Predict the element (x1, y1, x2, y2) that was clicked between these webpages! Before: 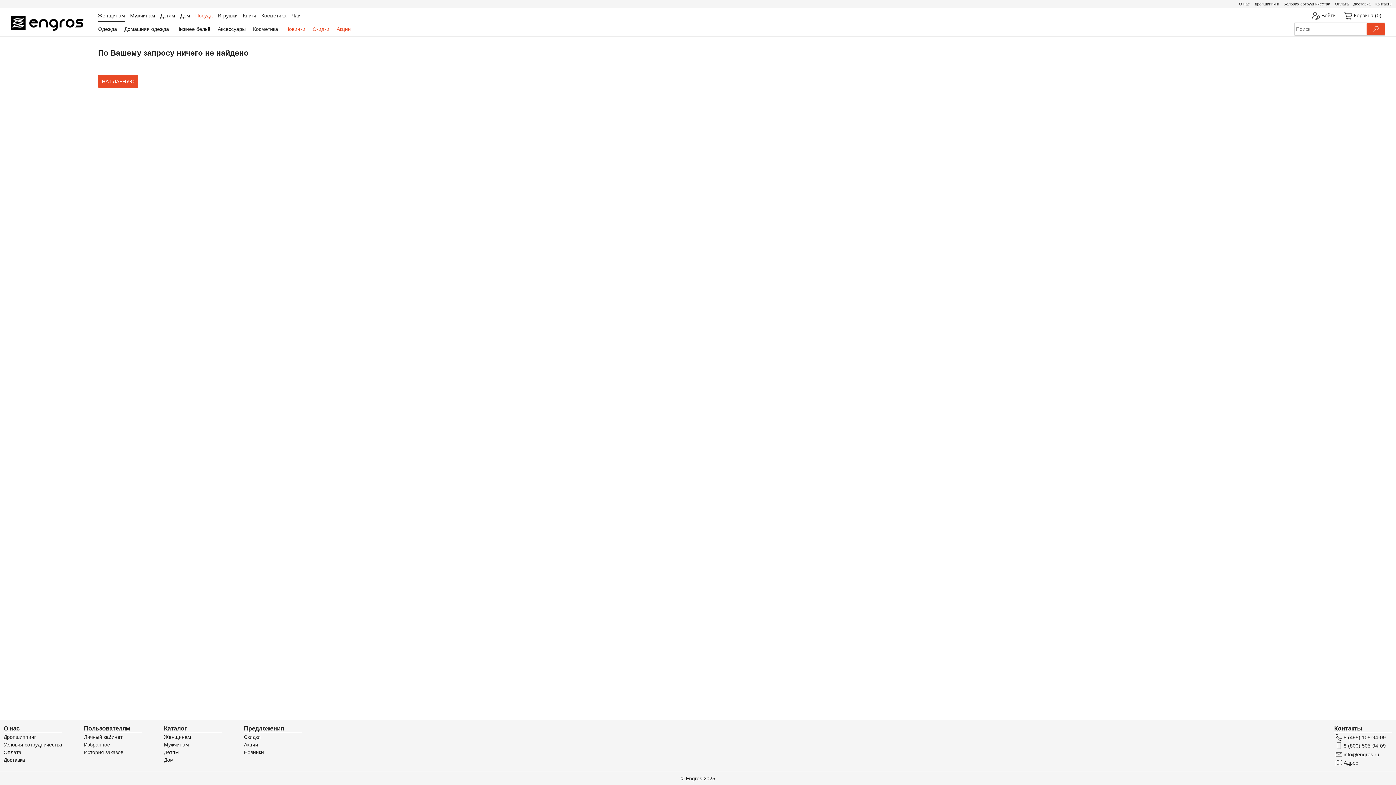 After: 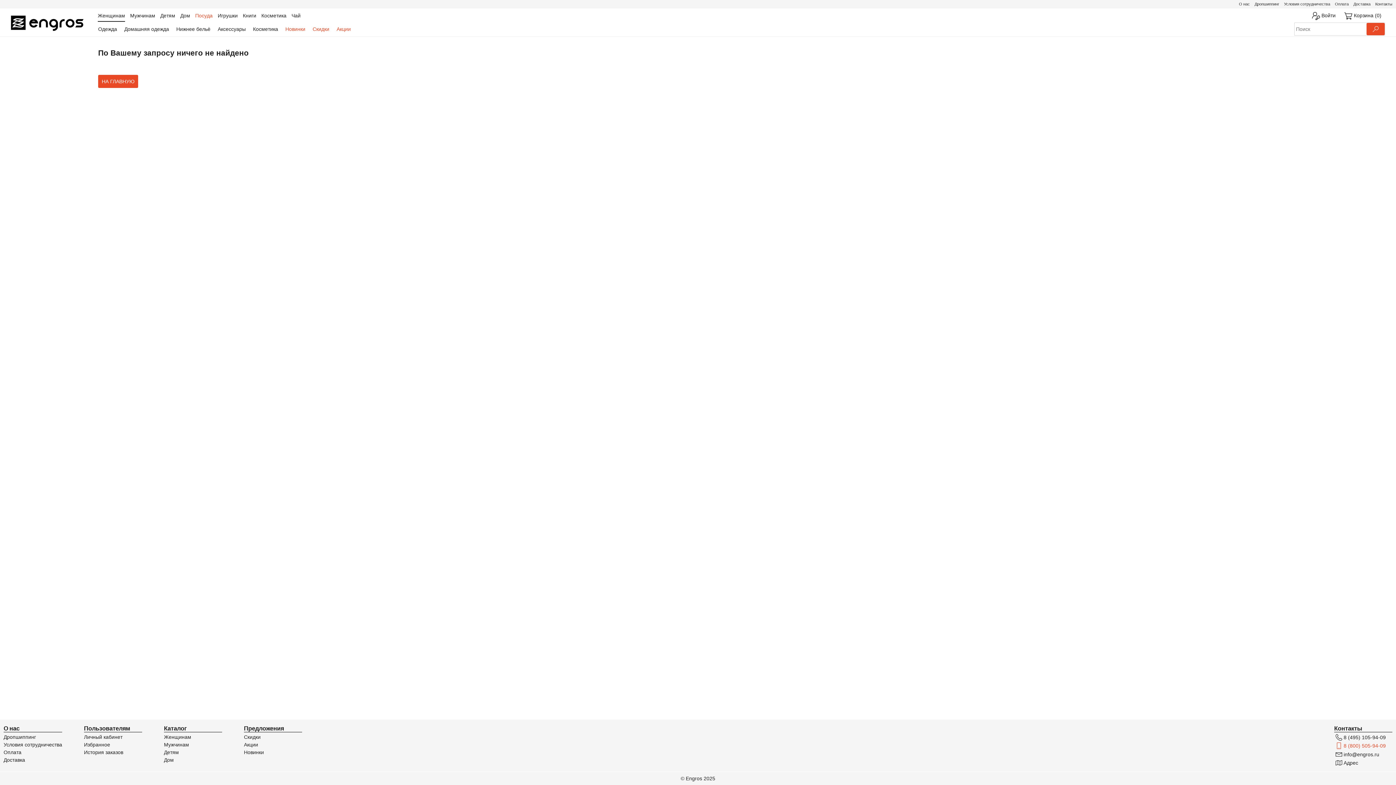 Action: label:   8 (800) 505-94-09 bbox: (1334, 742, 1392, 749)